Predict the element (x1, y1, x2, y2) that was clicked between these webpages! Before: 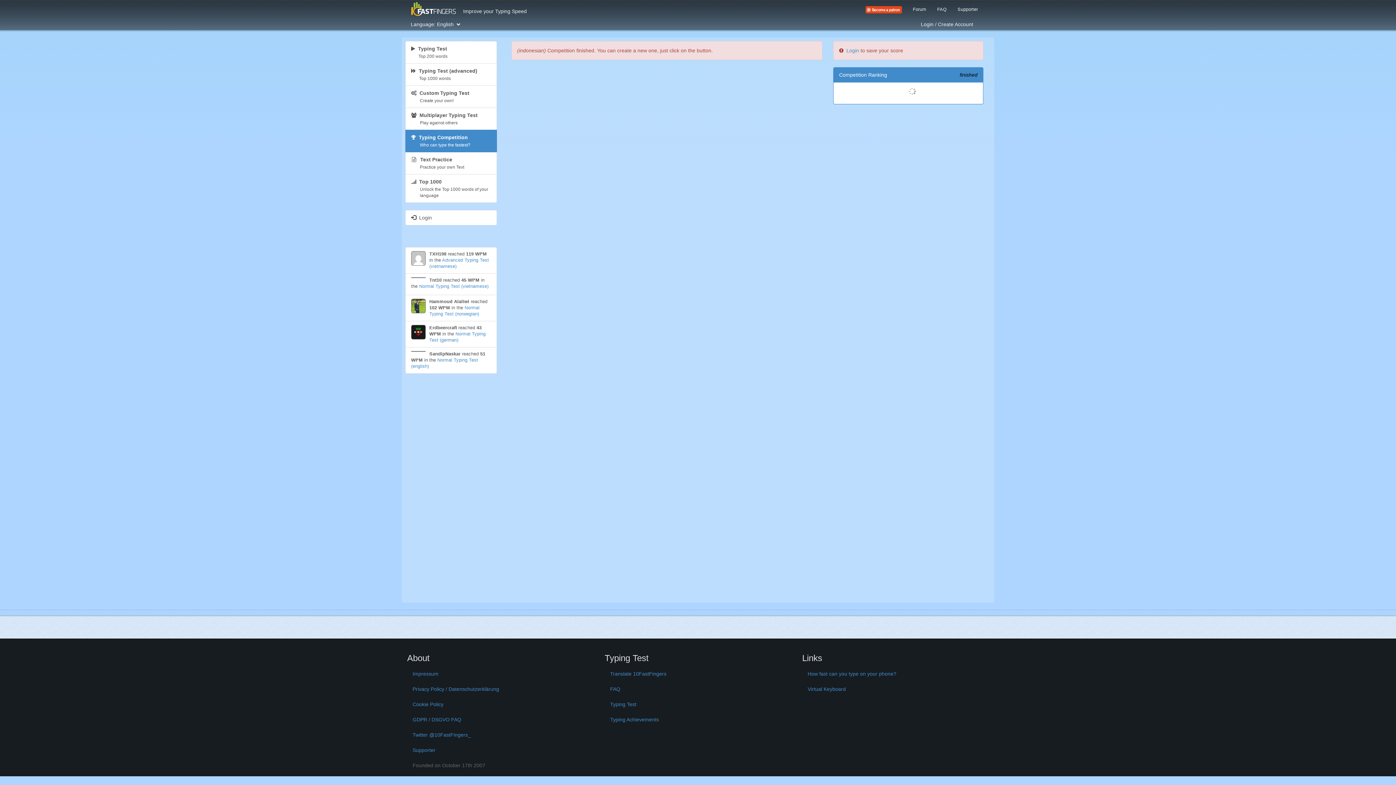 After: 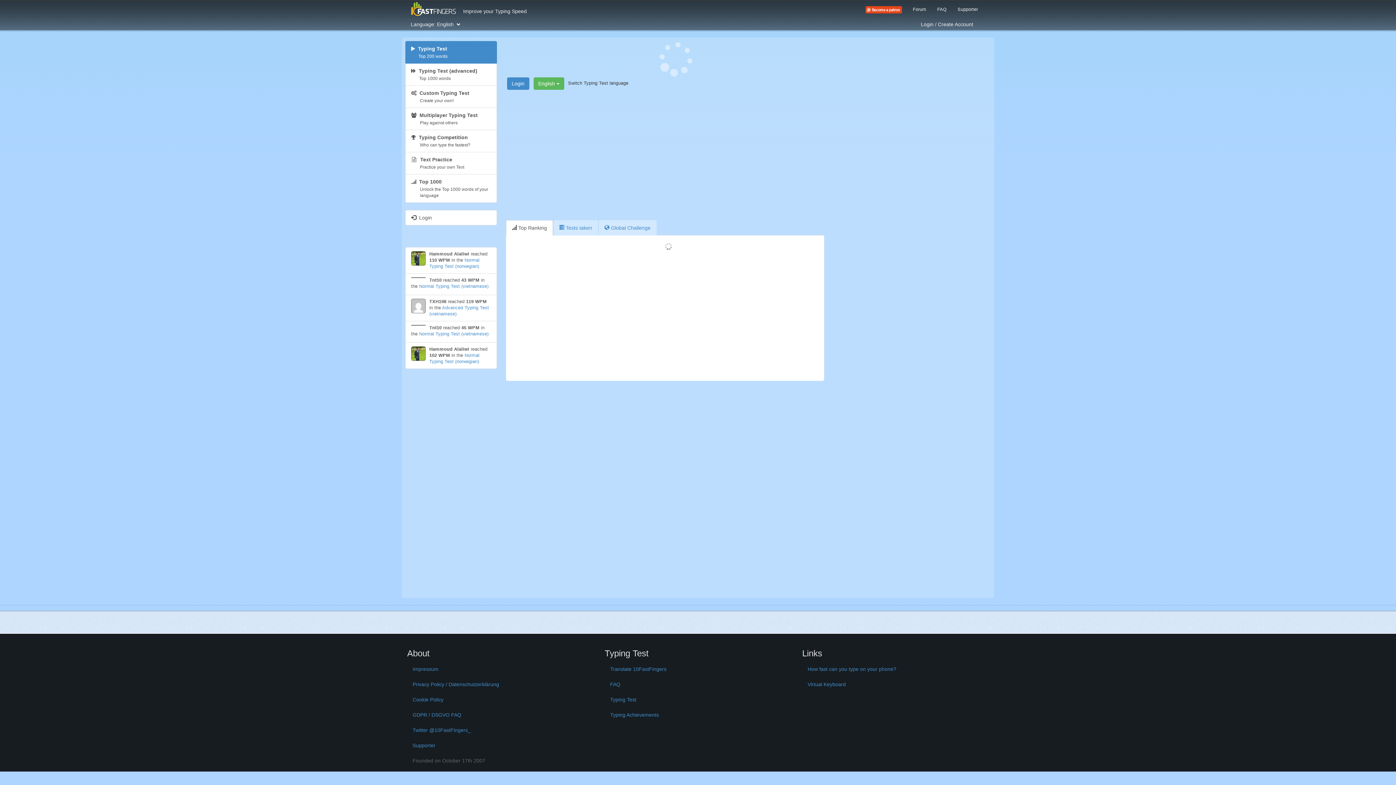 Action: label:   Typing Test
Top 200 words bbox: (405, 40, 496, 63)